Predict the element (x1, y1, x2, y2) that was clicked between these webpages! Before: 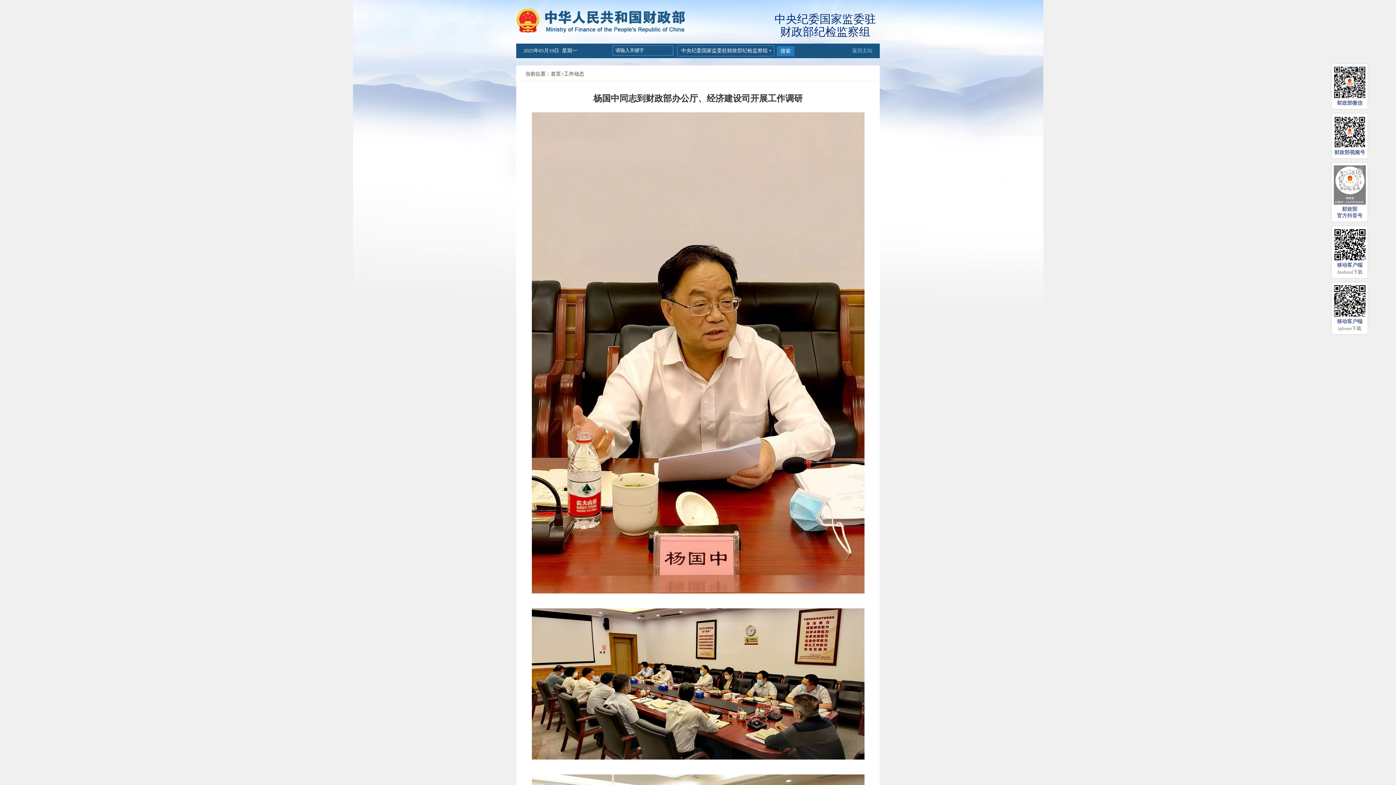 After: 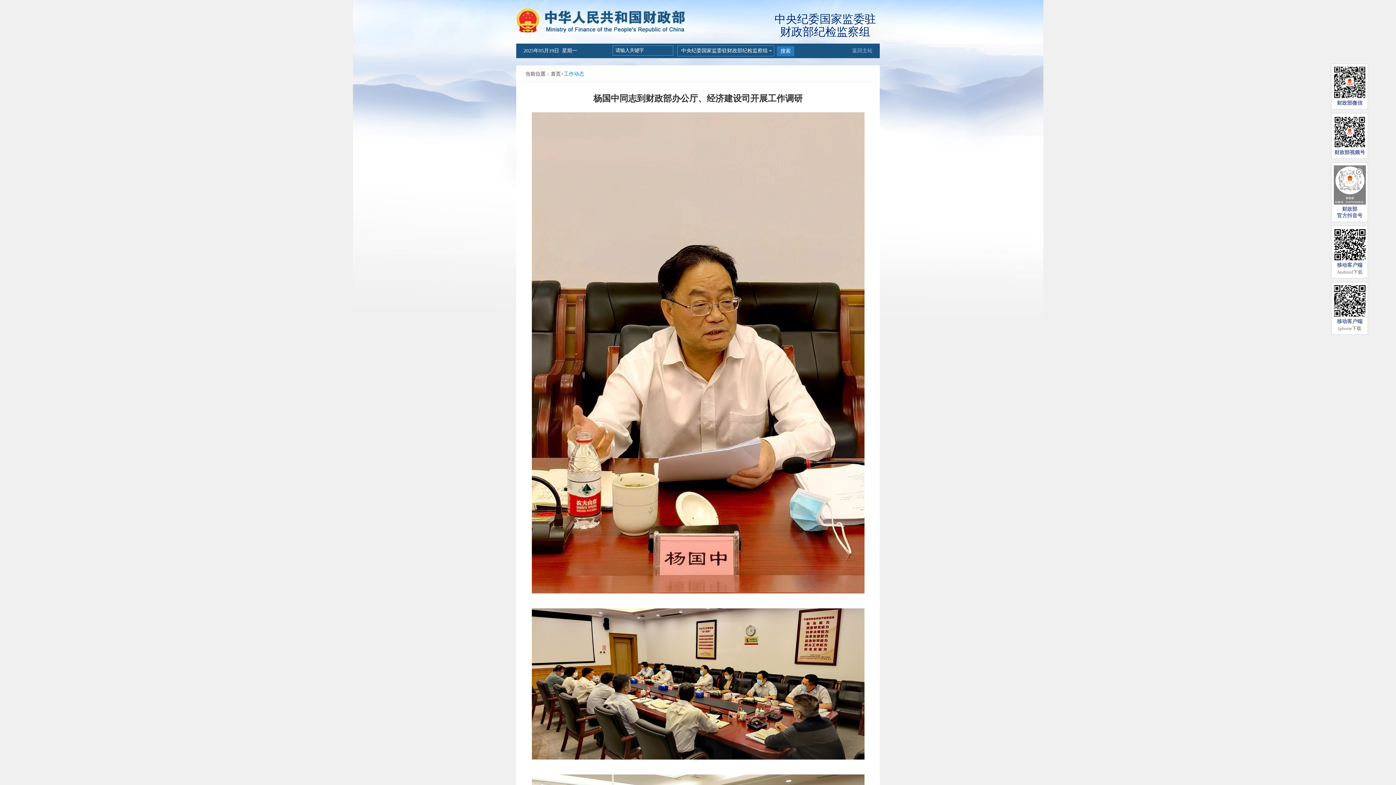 Action: bbox: (564, 71, 584, 76) label: 工作动态